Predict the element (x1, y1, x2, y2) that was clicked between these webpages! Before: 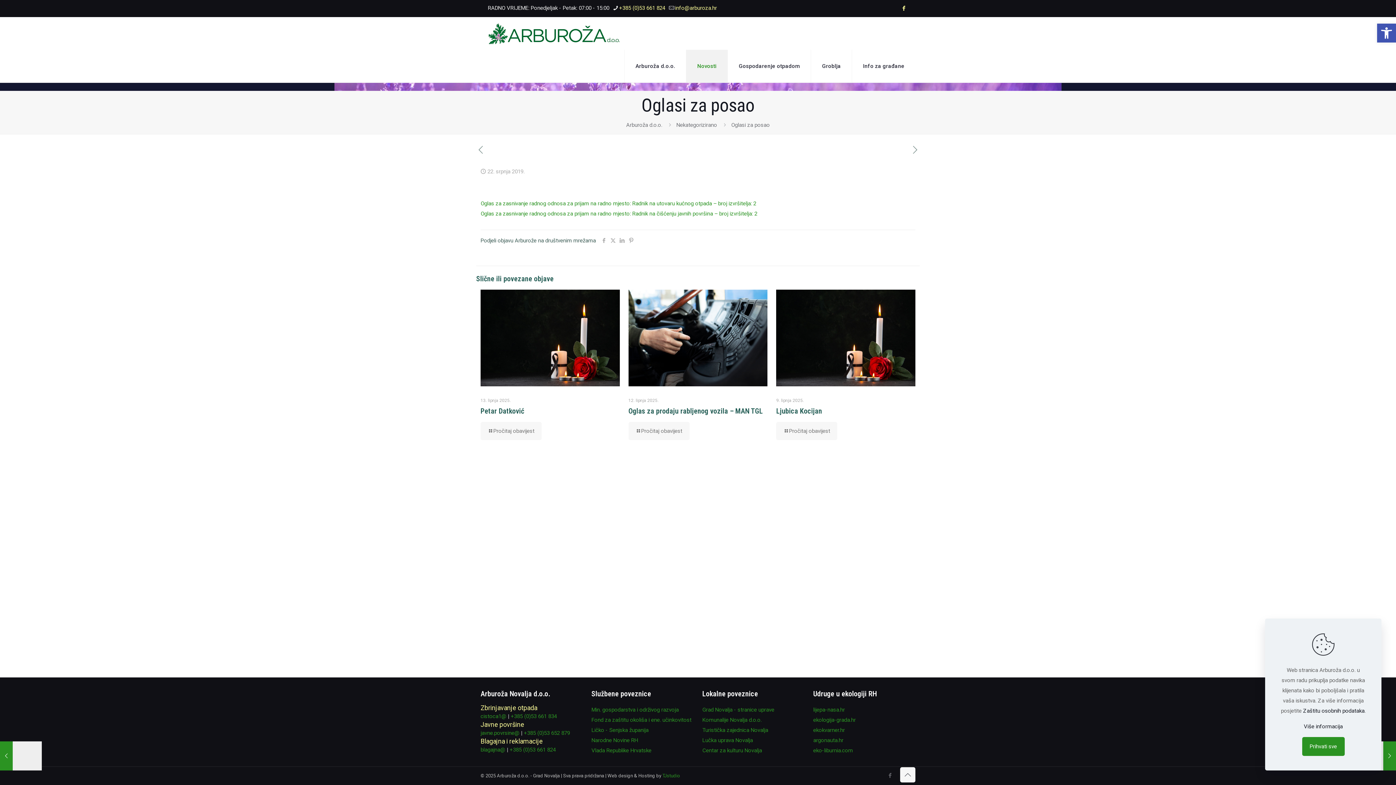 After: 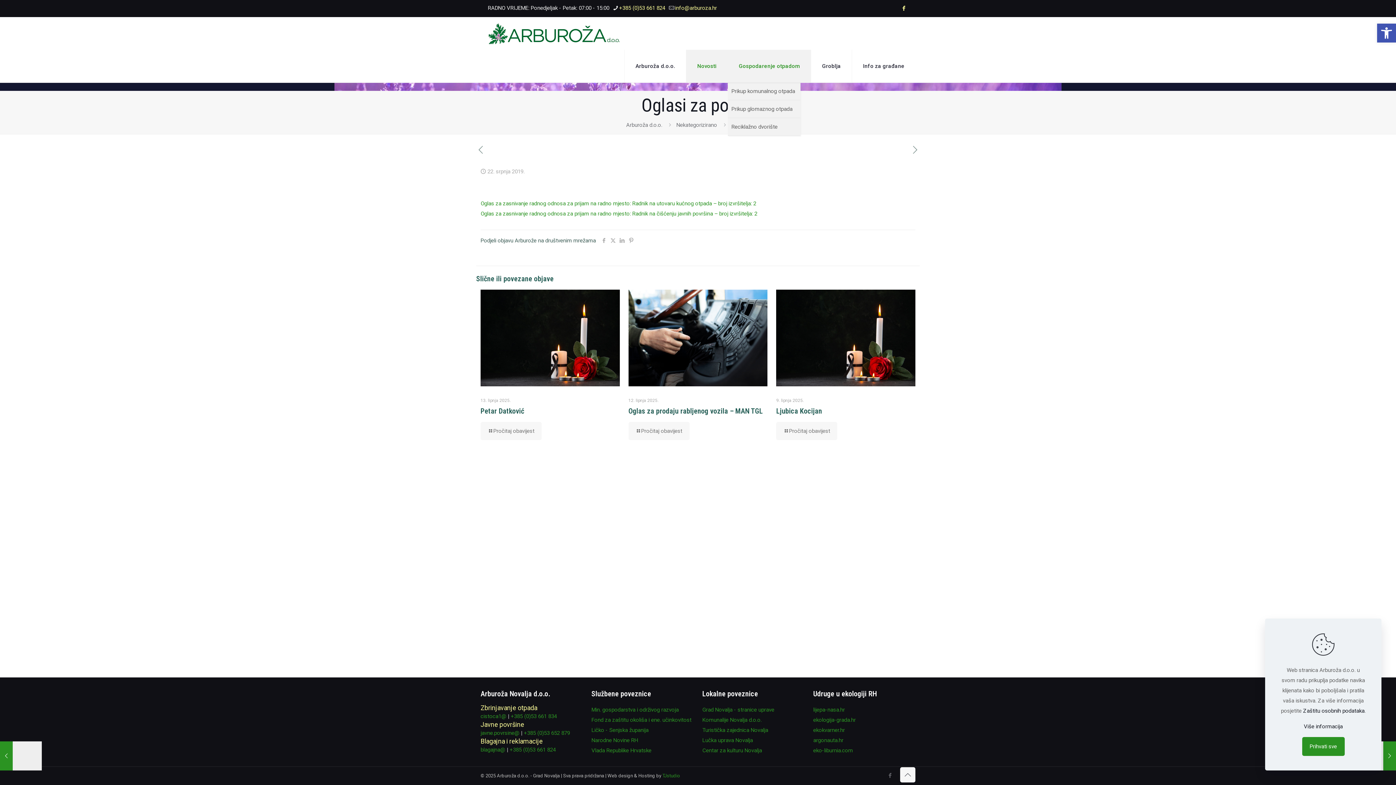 Action: bbox: (728, 49, 811, 82) label: Gospodarenje otpadom